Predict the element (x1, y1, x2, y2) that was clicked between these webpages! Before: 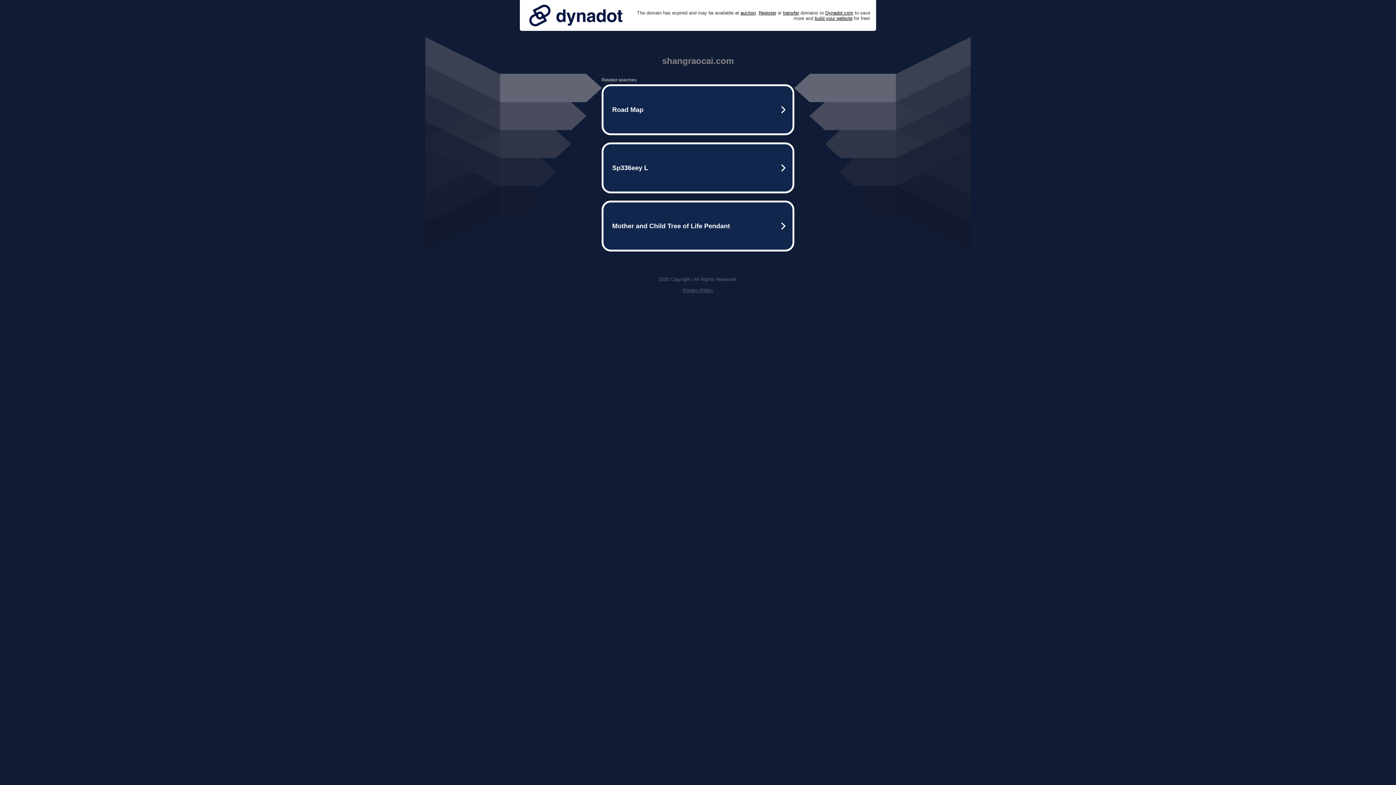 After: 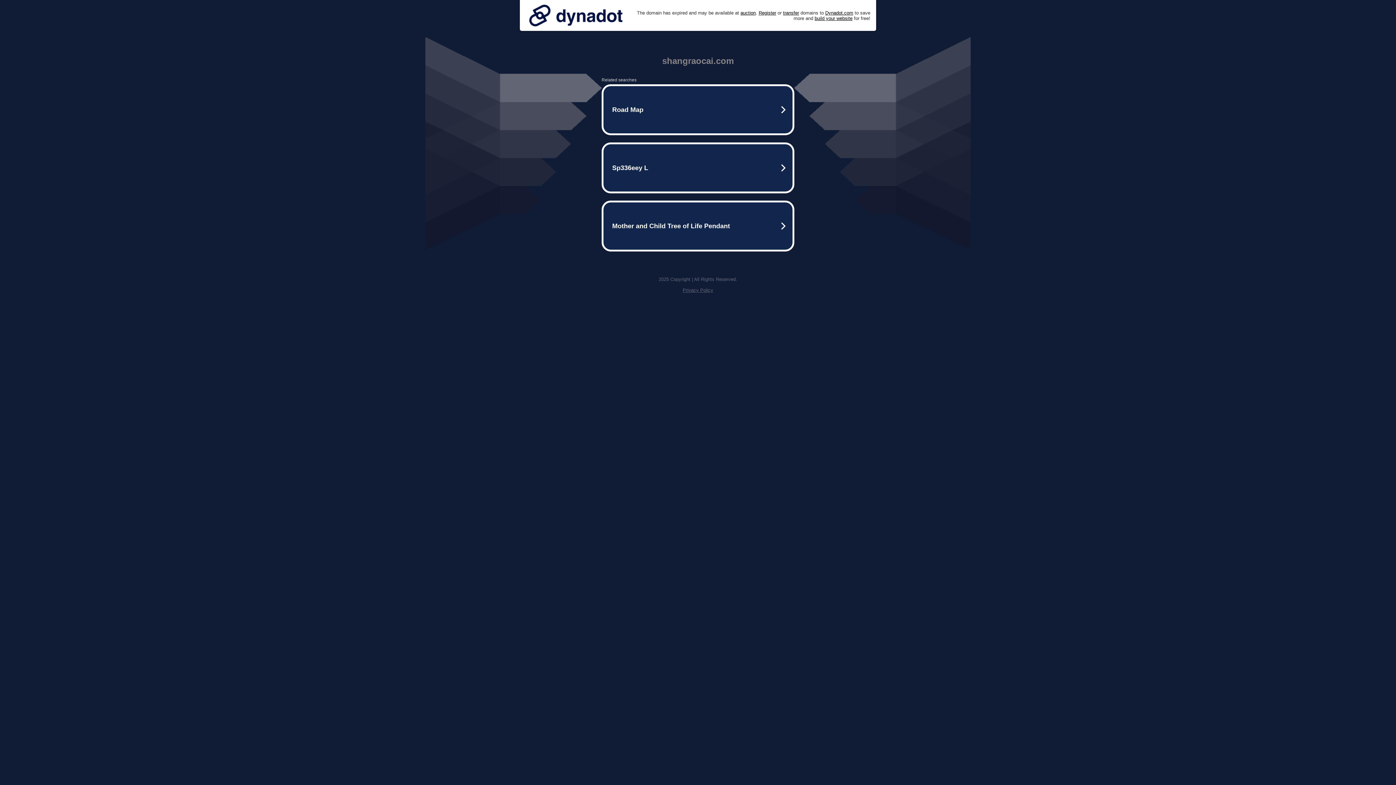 Action: bbox: (525, 0, 626, 30)